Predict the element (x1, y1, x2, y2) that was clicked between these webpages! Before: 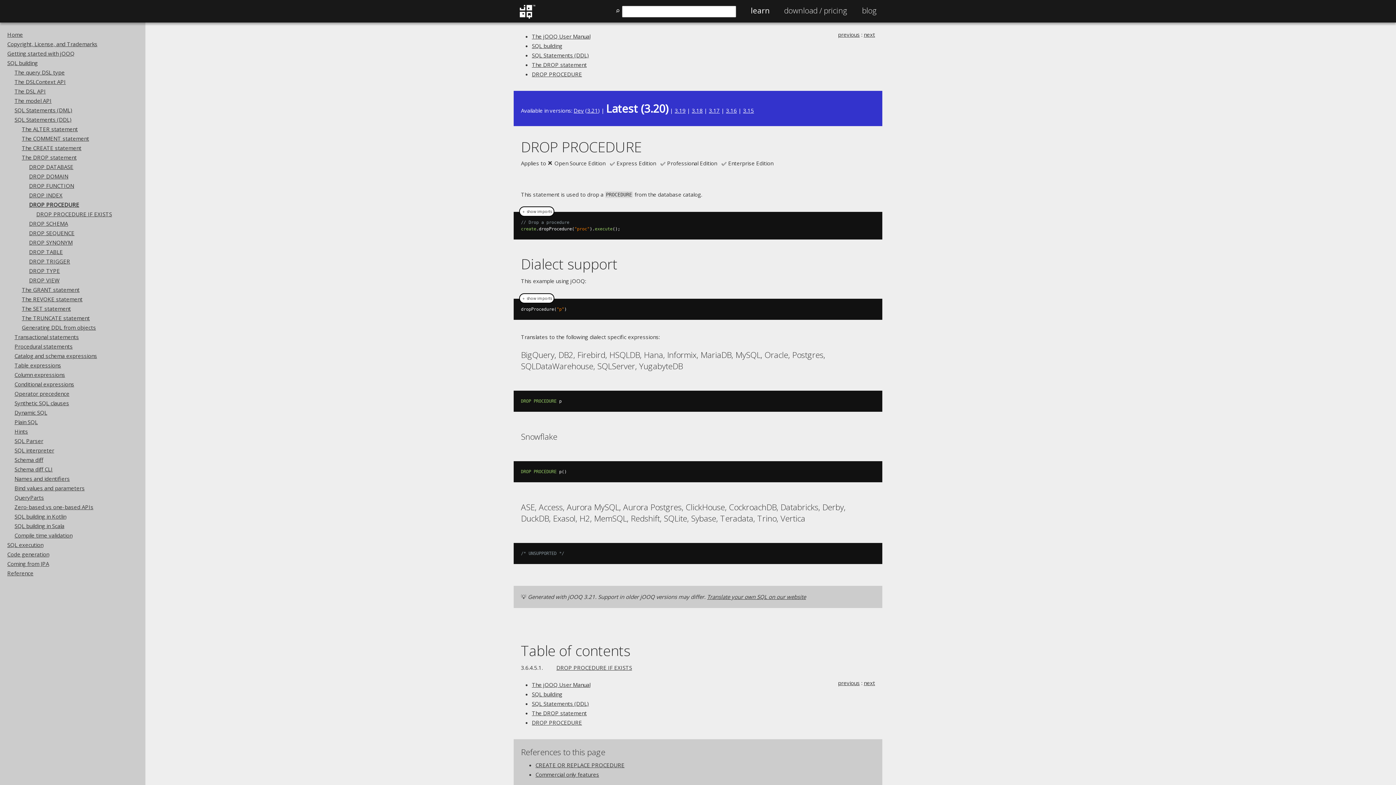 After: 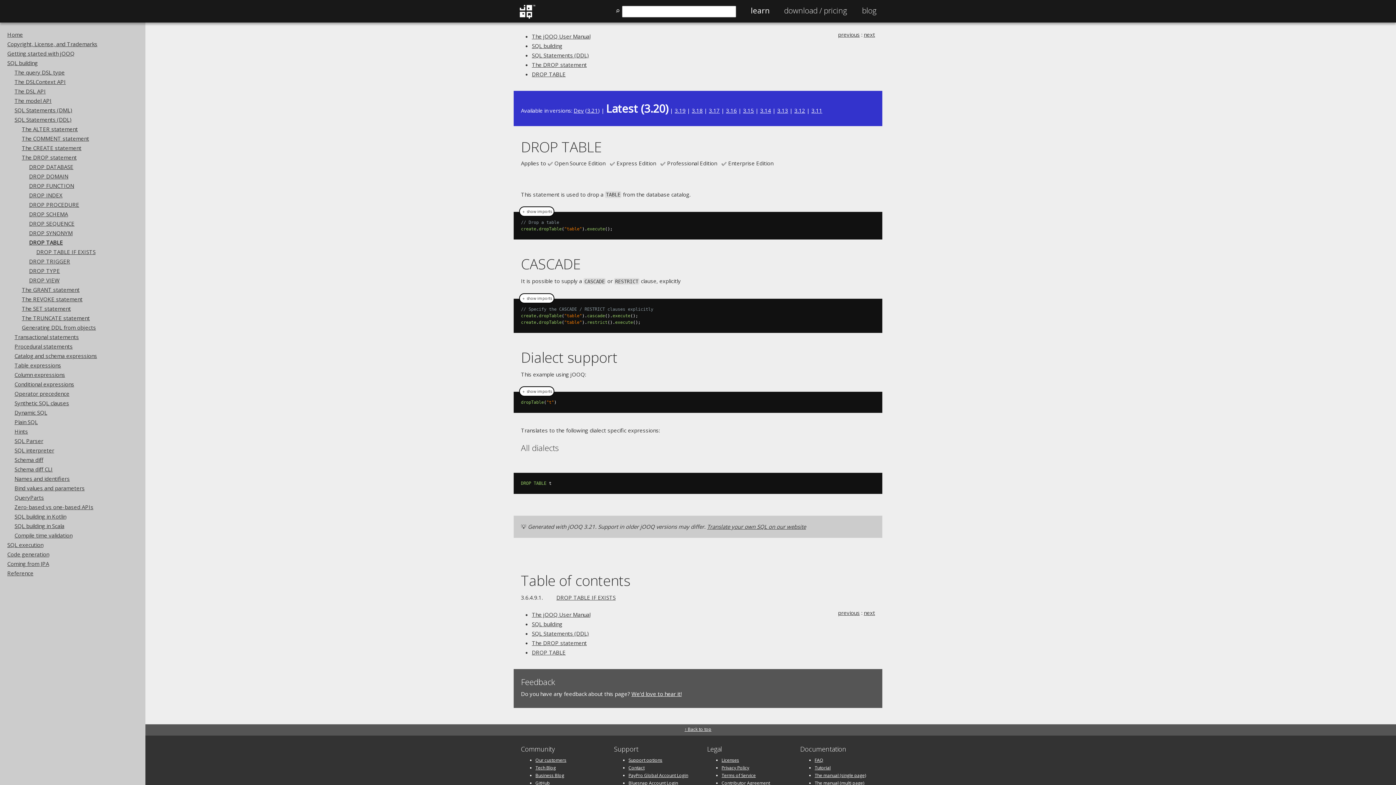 Action: bbox: (29, 248, 62, 255) label: DROP TABLE